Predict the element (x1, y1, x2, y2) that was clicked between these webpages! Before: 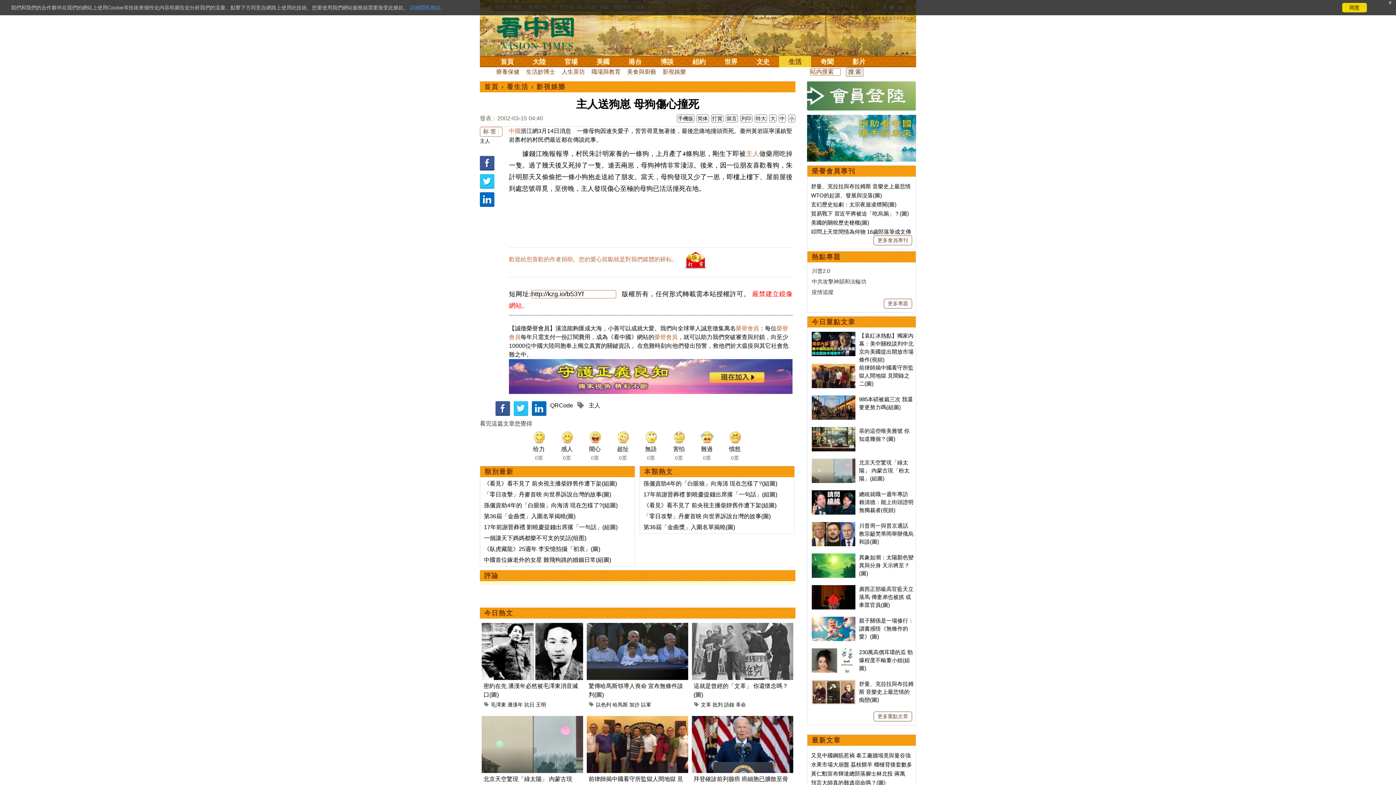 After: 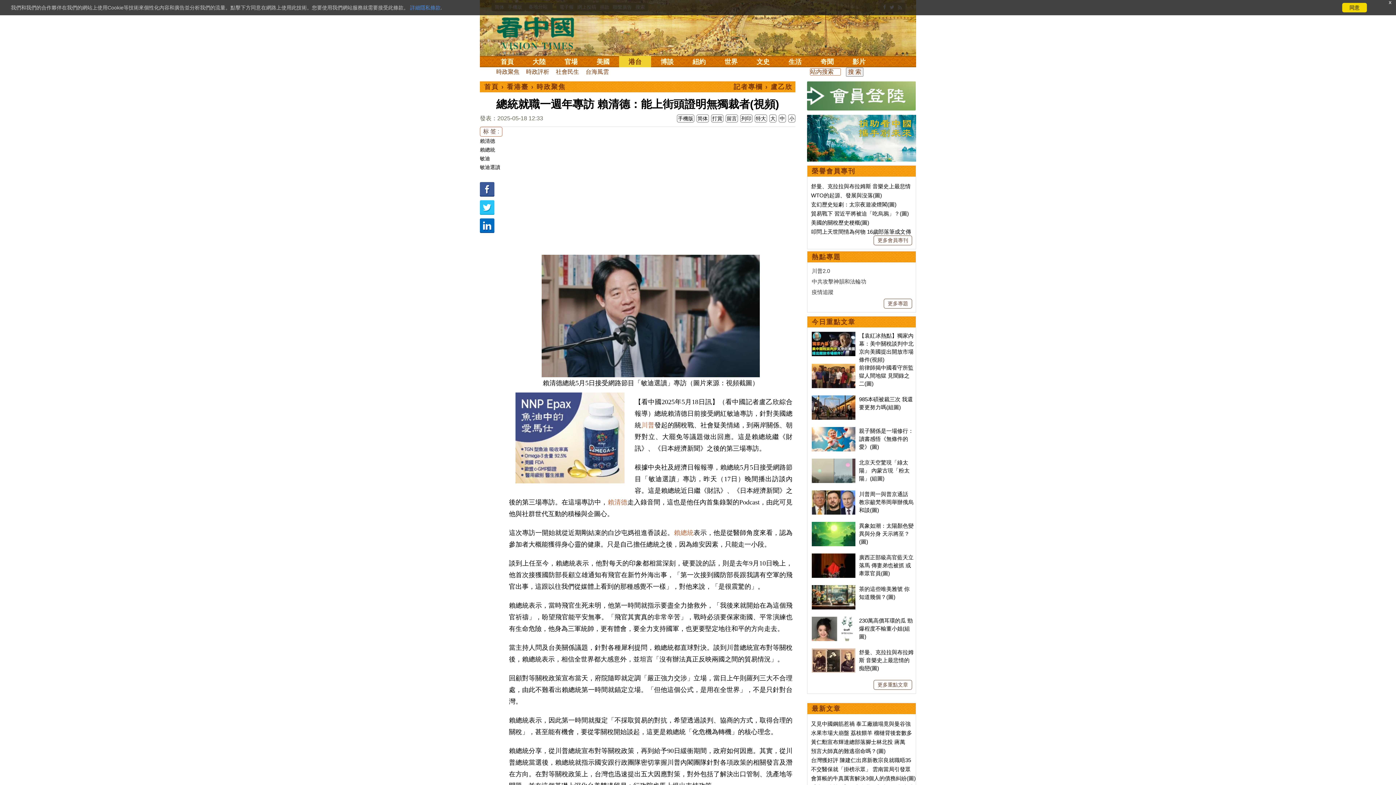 Action: bbox: (812, 491, 855, 497)